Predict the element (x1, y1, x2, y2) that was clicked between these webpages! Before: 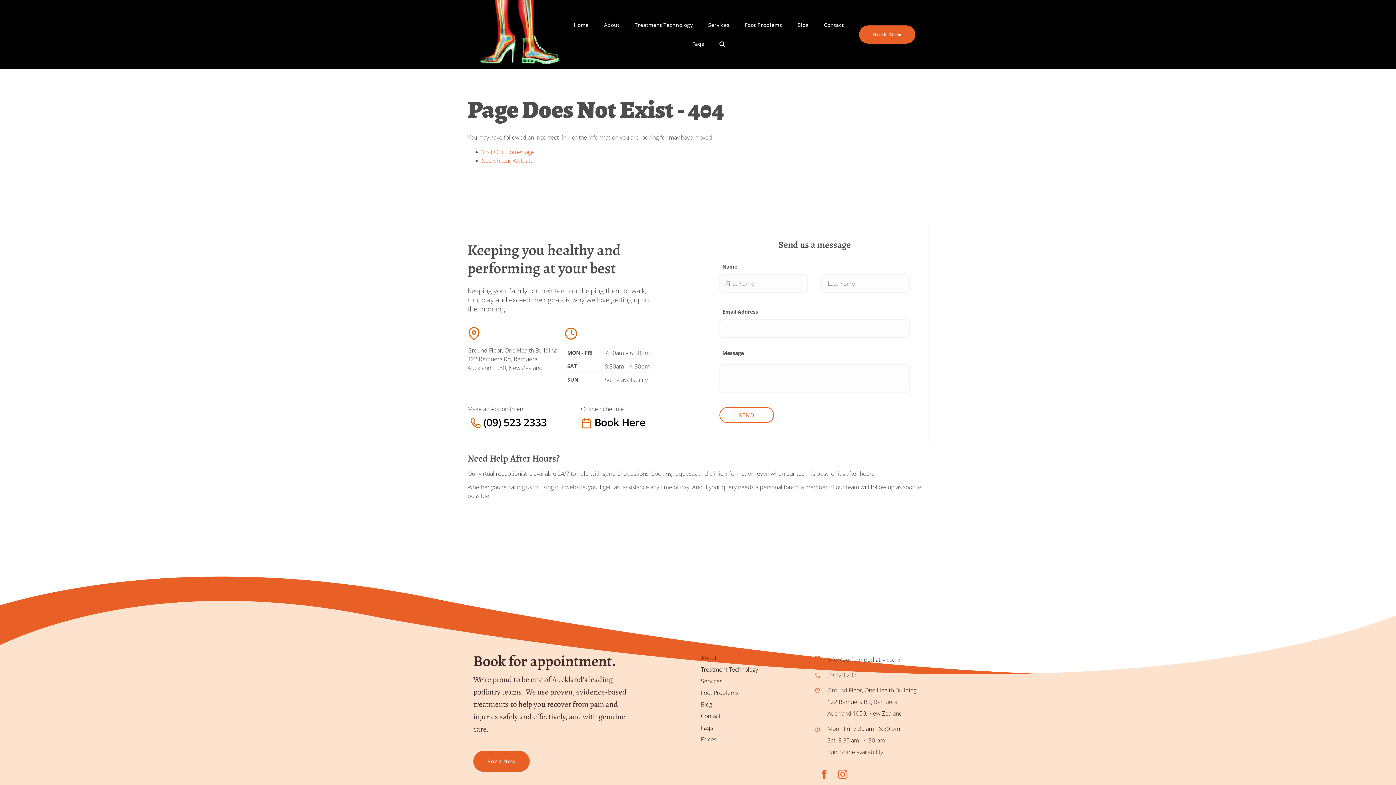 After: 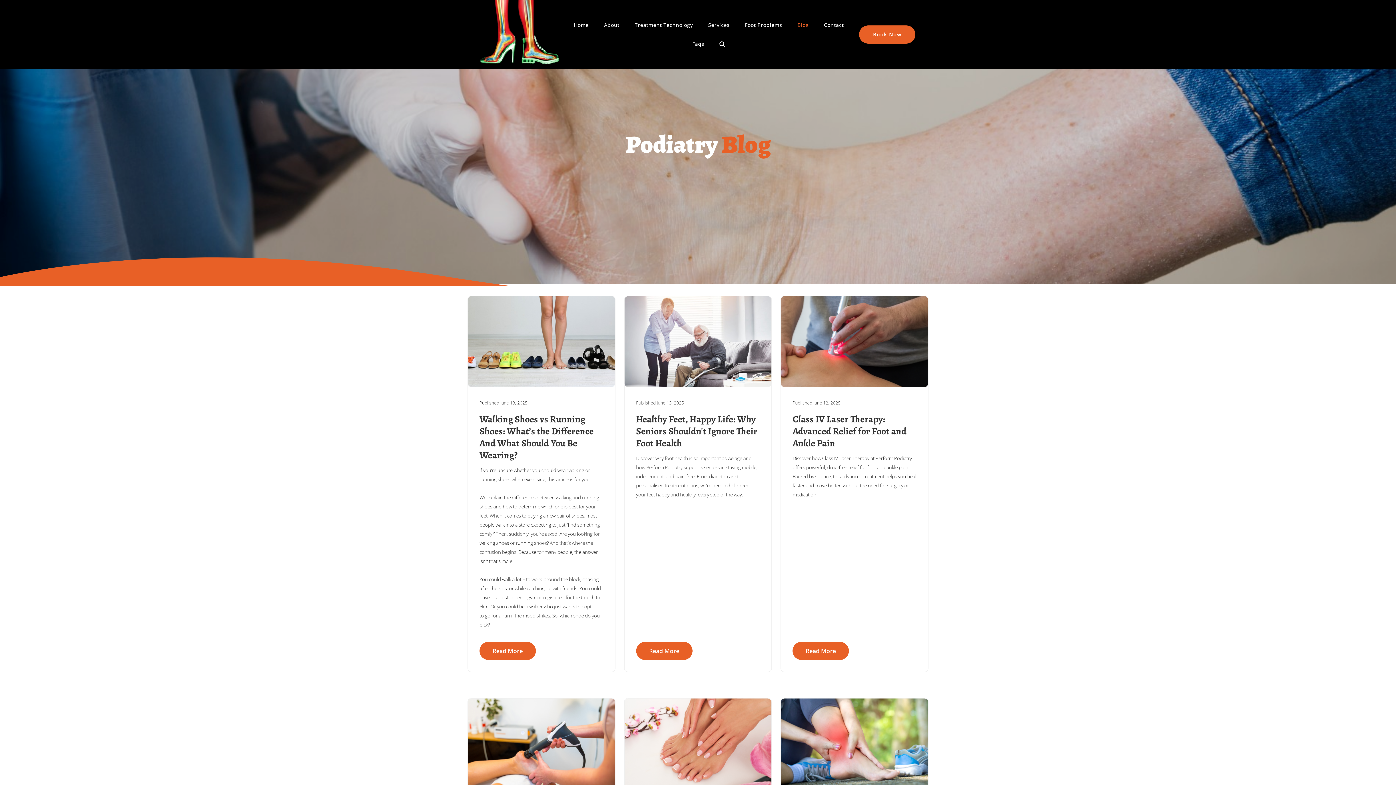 Action: bbox: (790, 15, 816, 34) label: Blog